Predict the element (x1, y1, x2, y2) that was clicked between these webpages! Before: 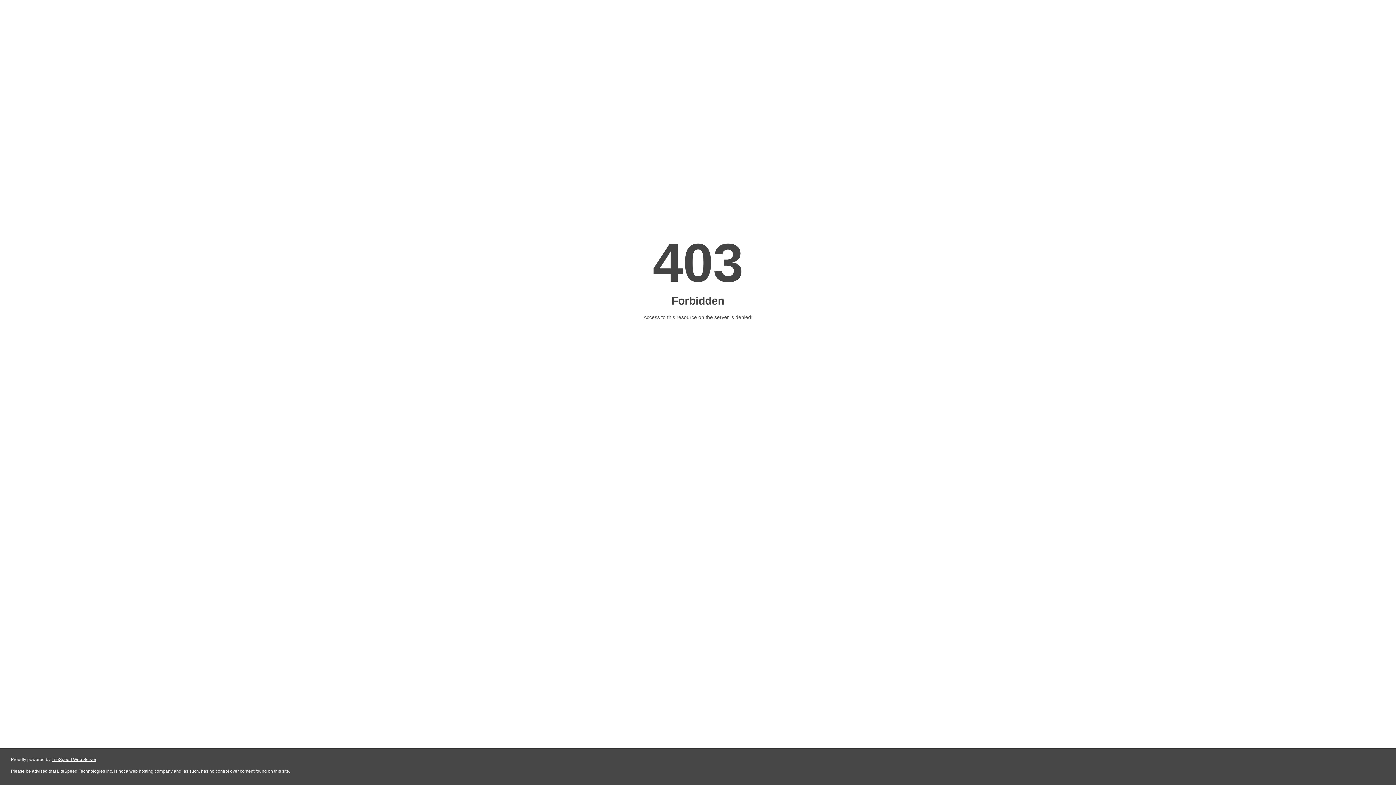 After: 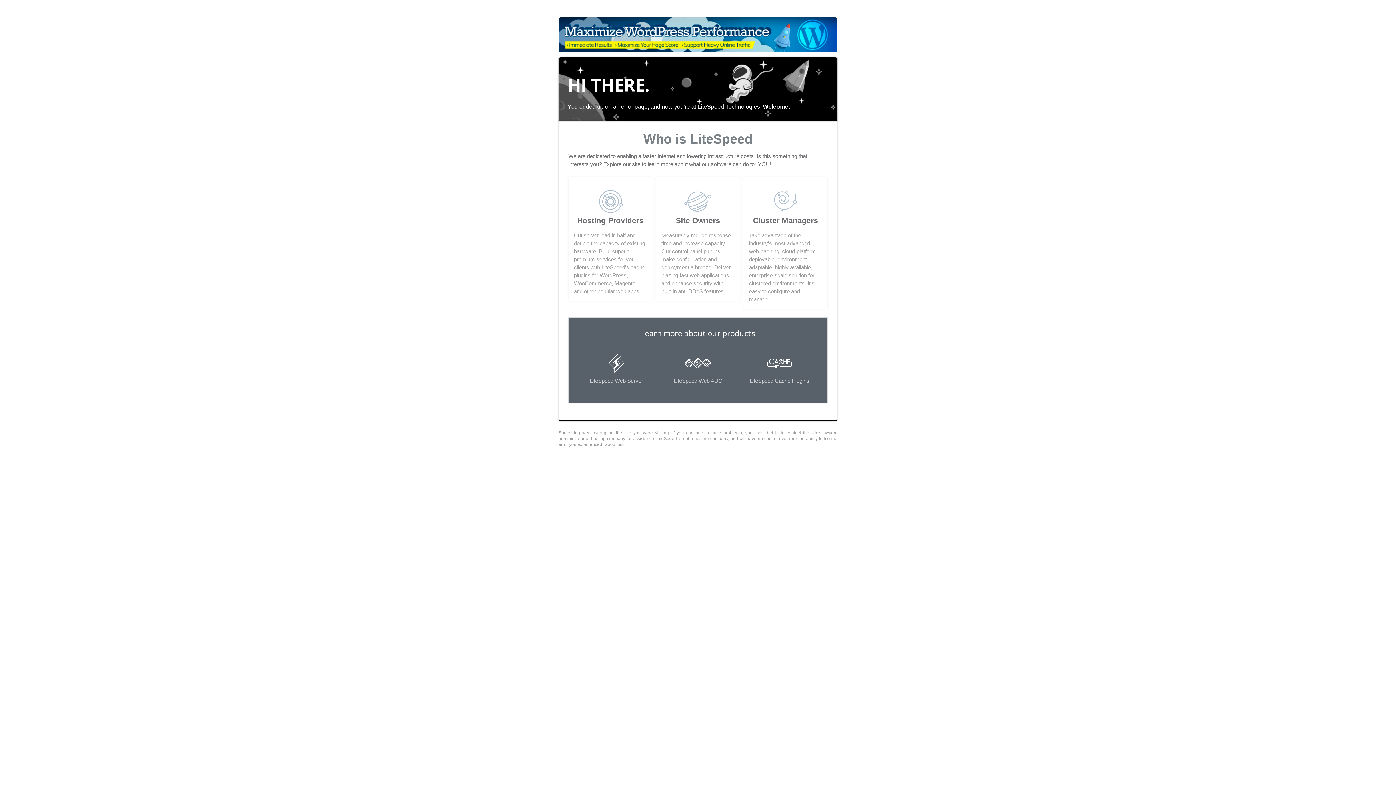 Action: bbox: (51, 757, 96, 762) label: LiteSpeed Web Server